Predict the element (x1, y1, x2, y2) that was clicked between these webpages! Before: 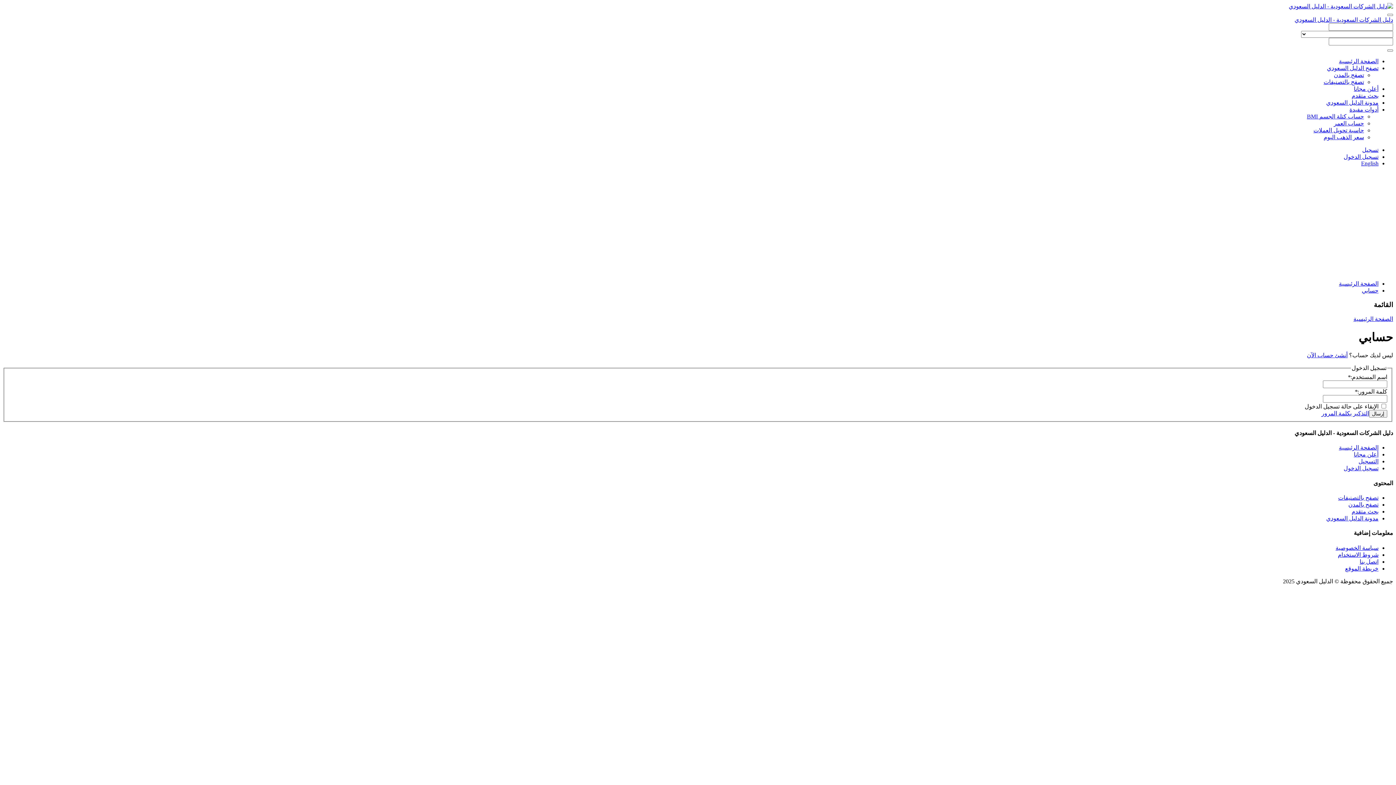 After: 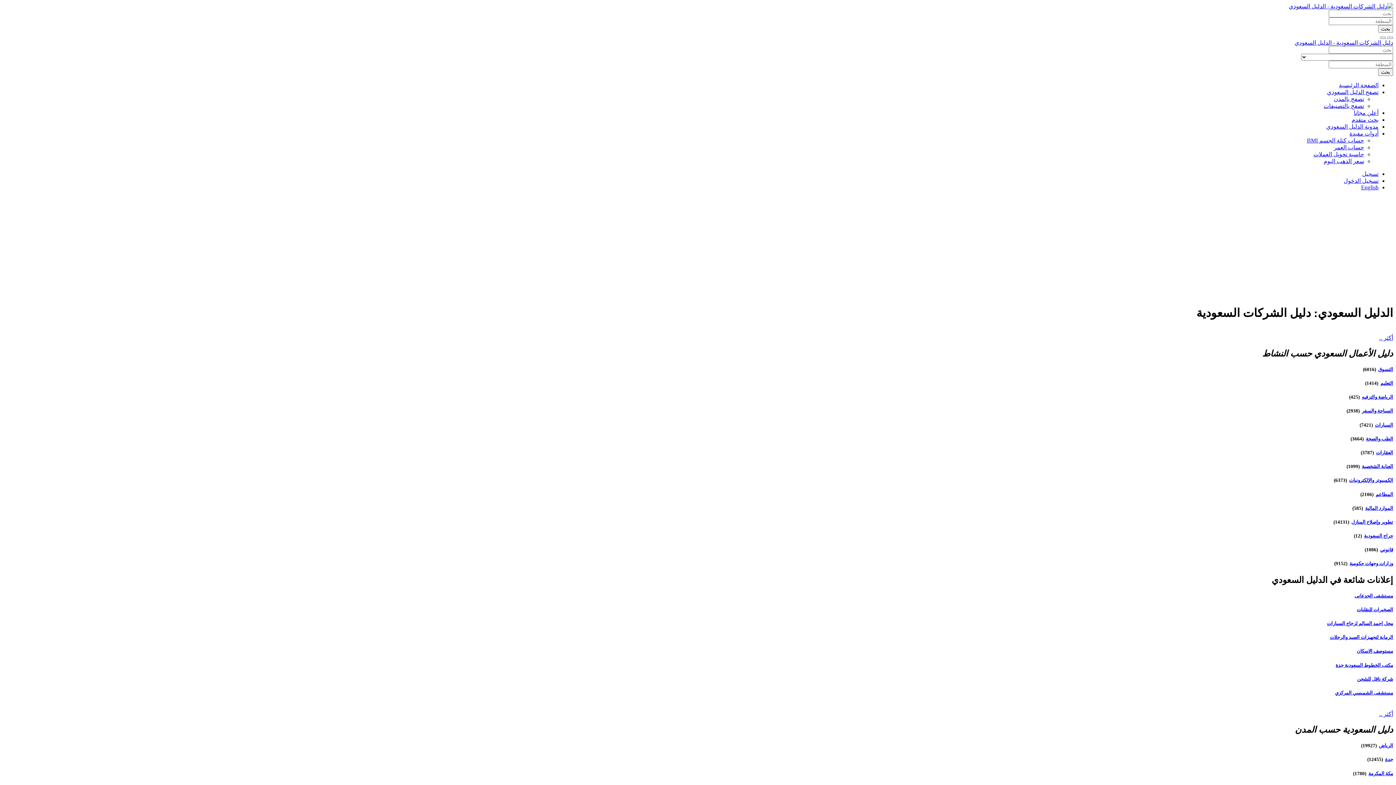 Action: label: دليل الشركات السعودية - الدليل السعودي bbox: (1294, 16, 1393, 22)